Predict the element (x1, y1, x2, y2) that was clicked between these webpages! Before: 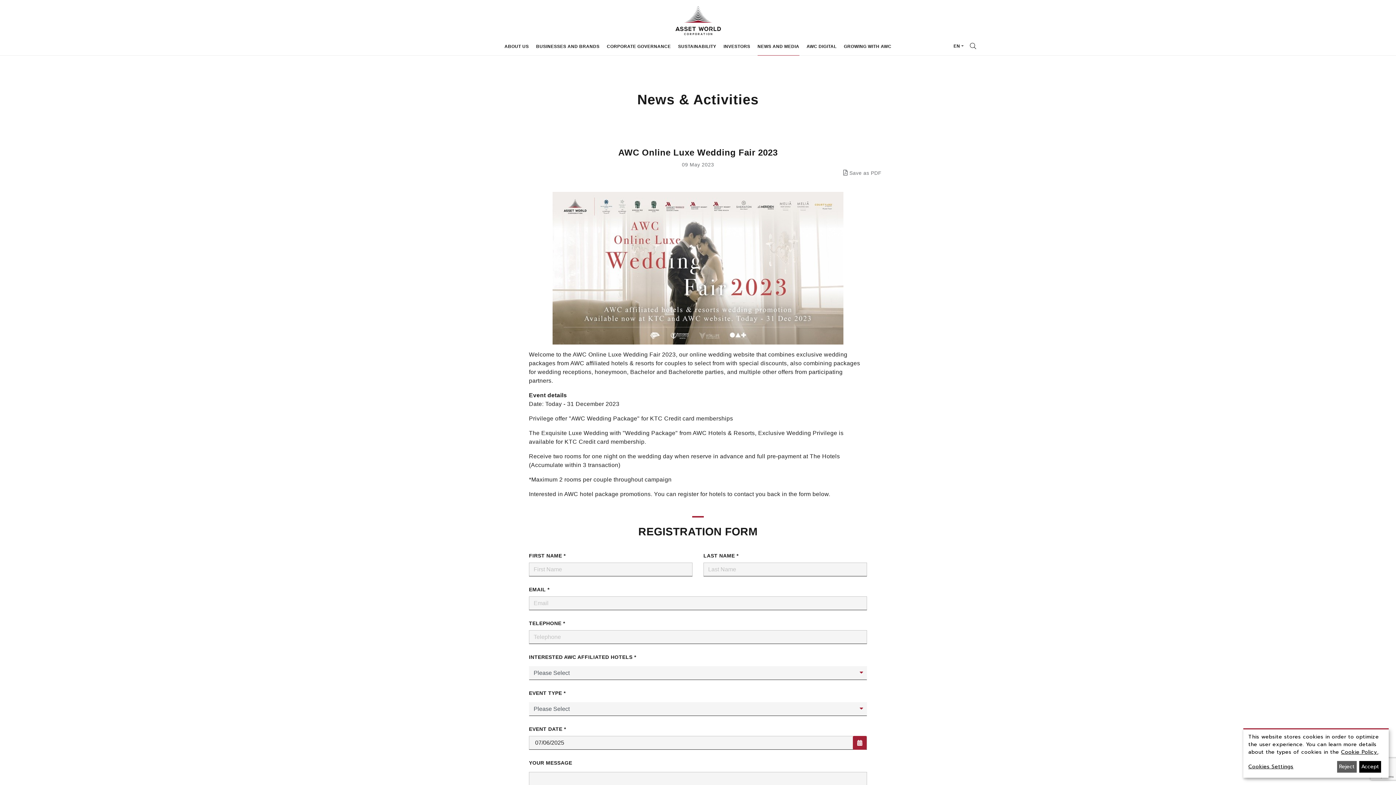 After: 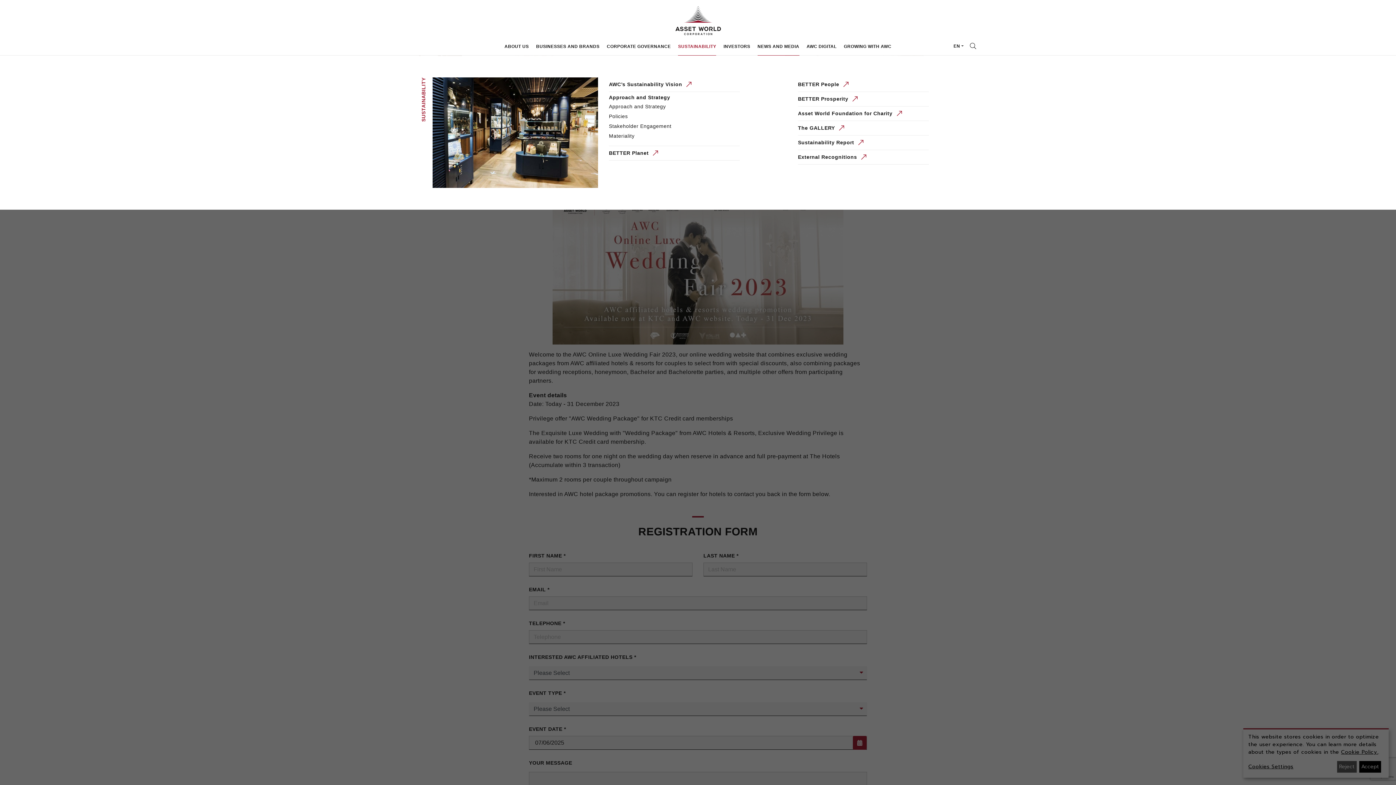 Action: bbox: (678, 37, 716, 55) label: SUSTAINABILITY